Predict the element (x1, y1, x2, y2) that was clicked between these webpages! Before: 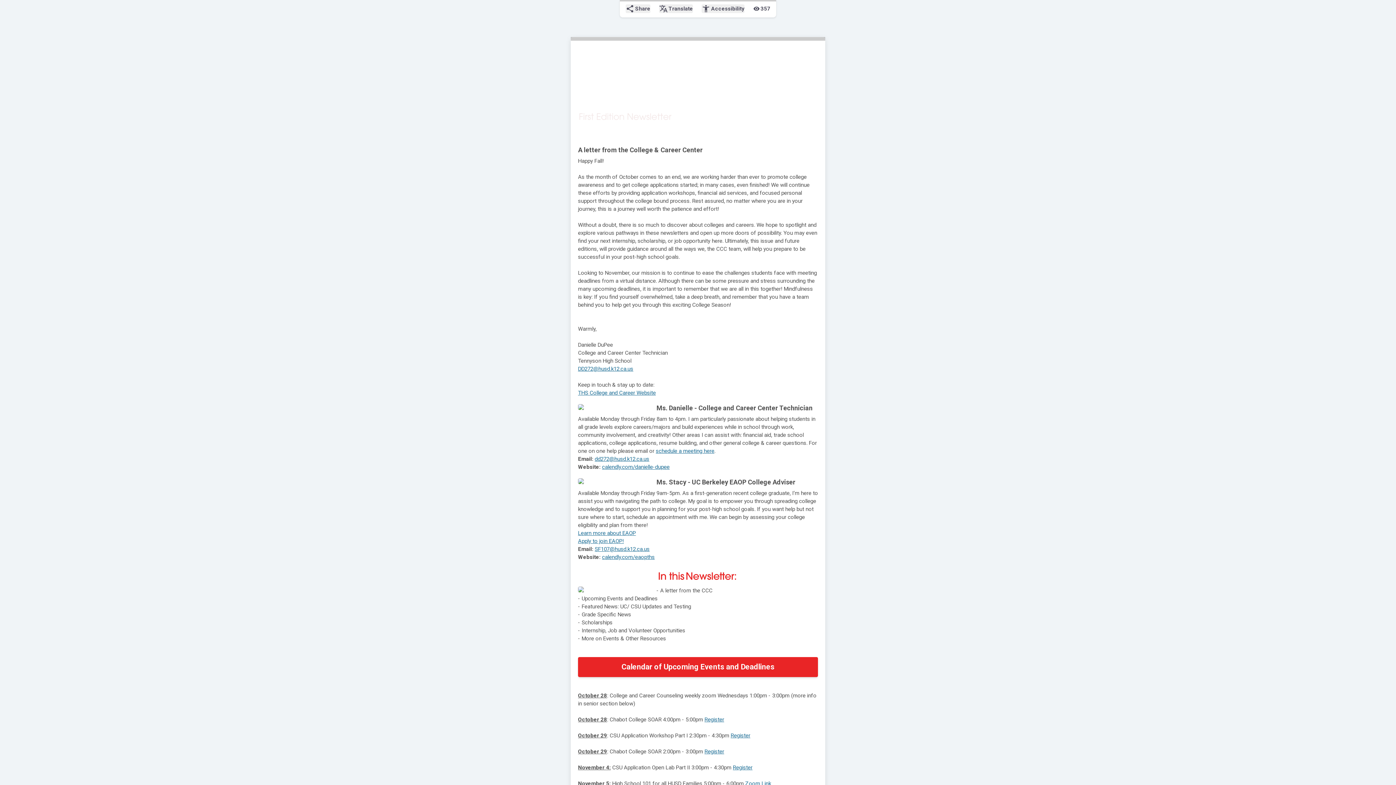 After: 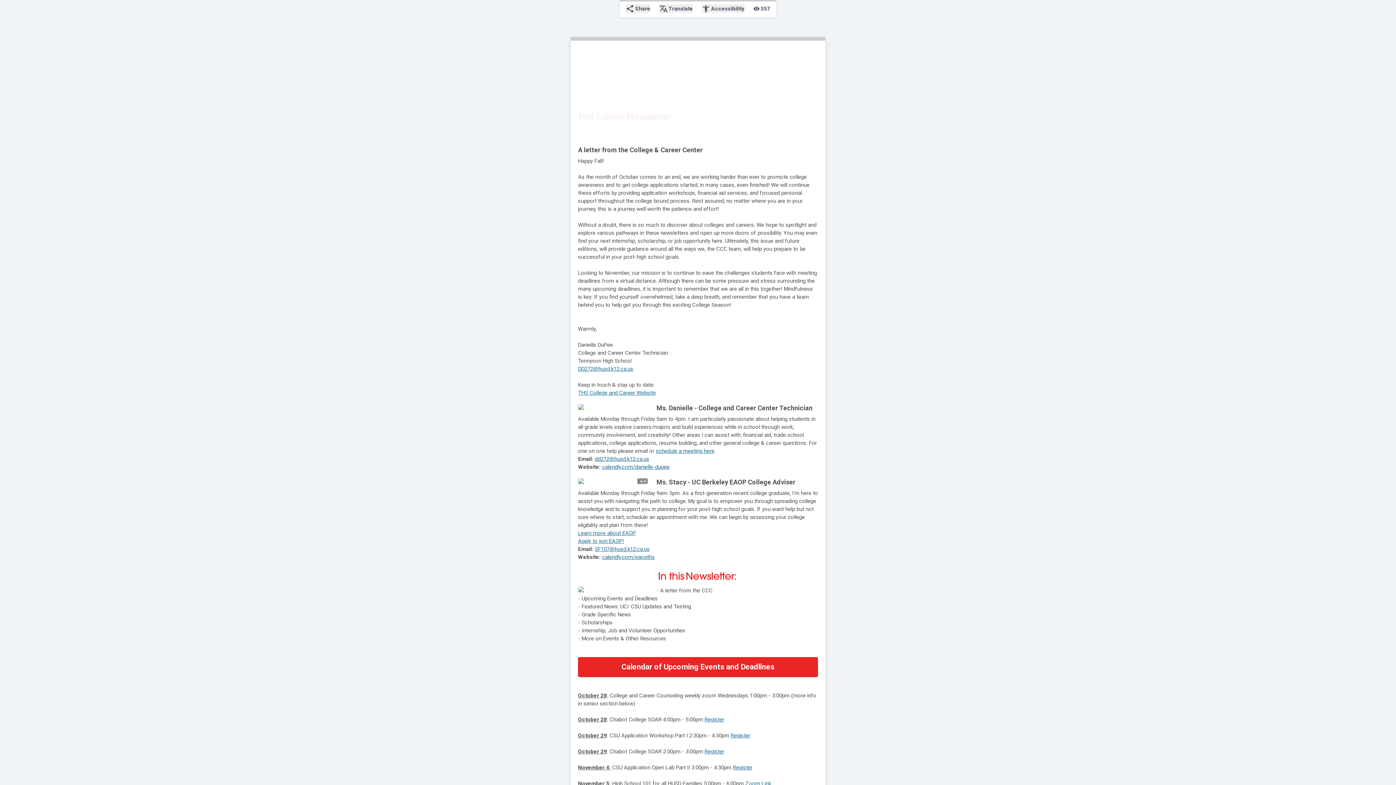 Action: label: zoom_out_map bbox: (638, 478, 648, 488)